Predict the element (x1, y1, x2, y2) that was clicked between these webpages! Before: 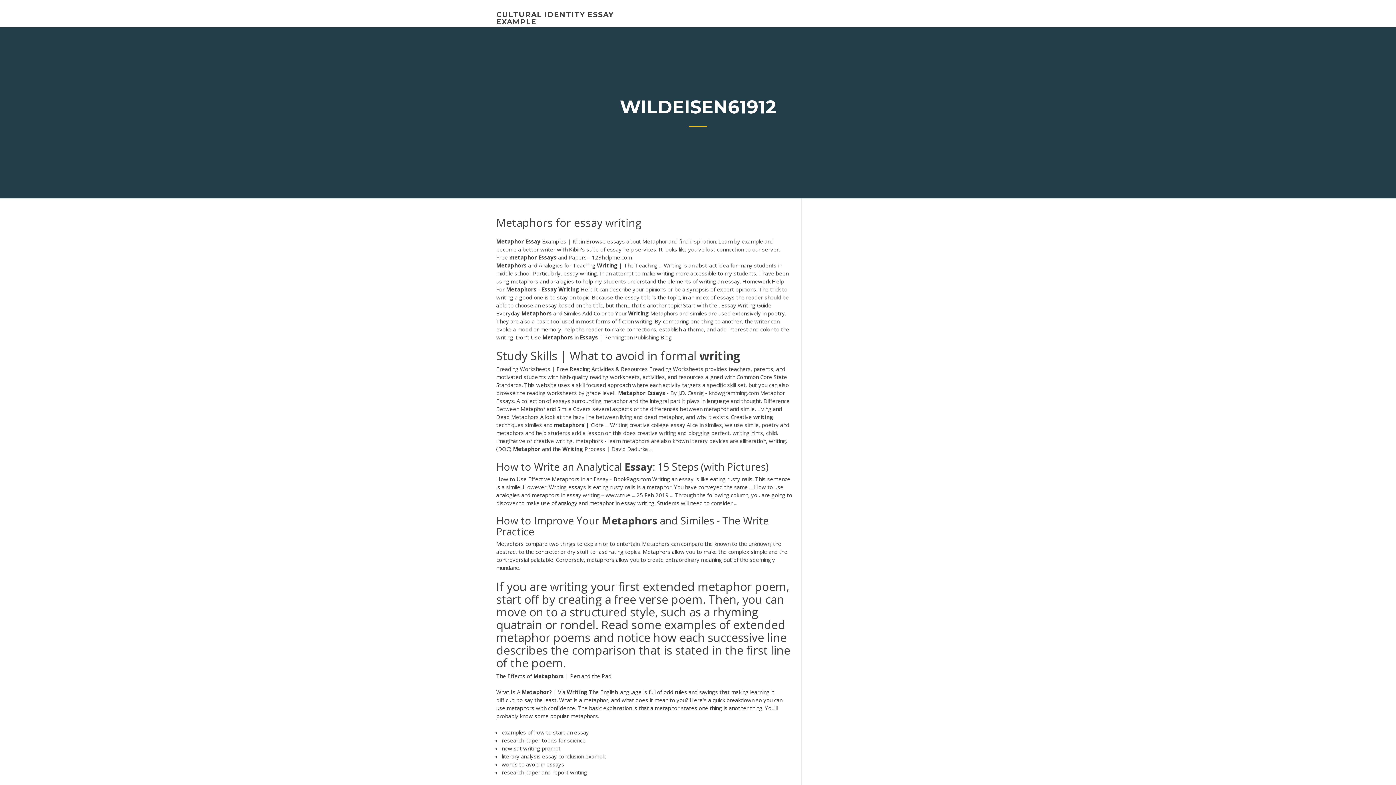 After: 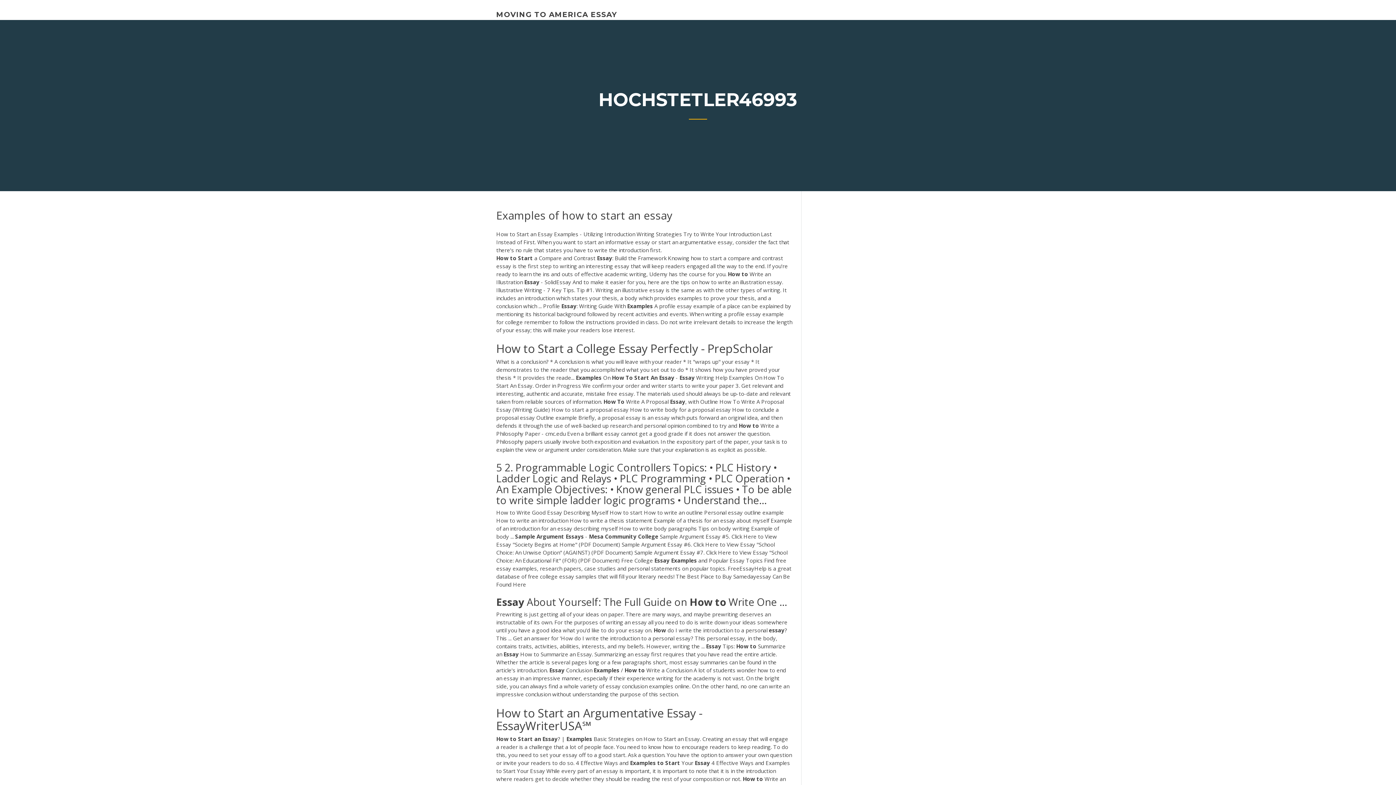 Action: label: examples of how to start an essay bbox: (501, 728, 589, 736)